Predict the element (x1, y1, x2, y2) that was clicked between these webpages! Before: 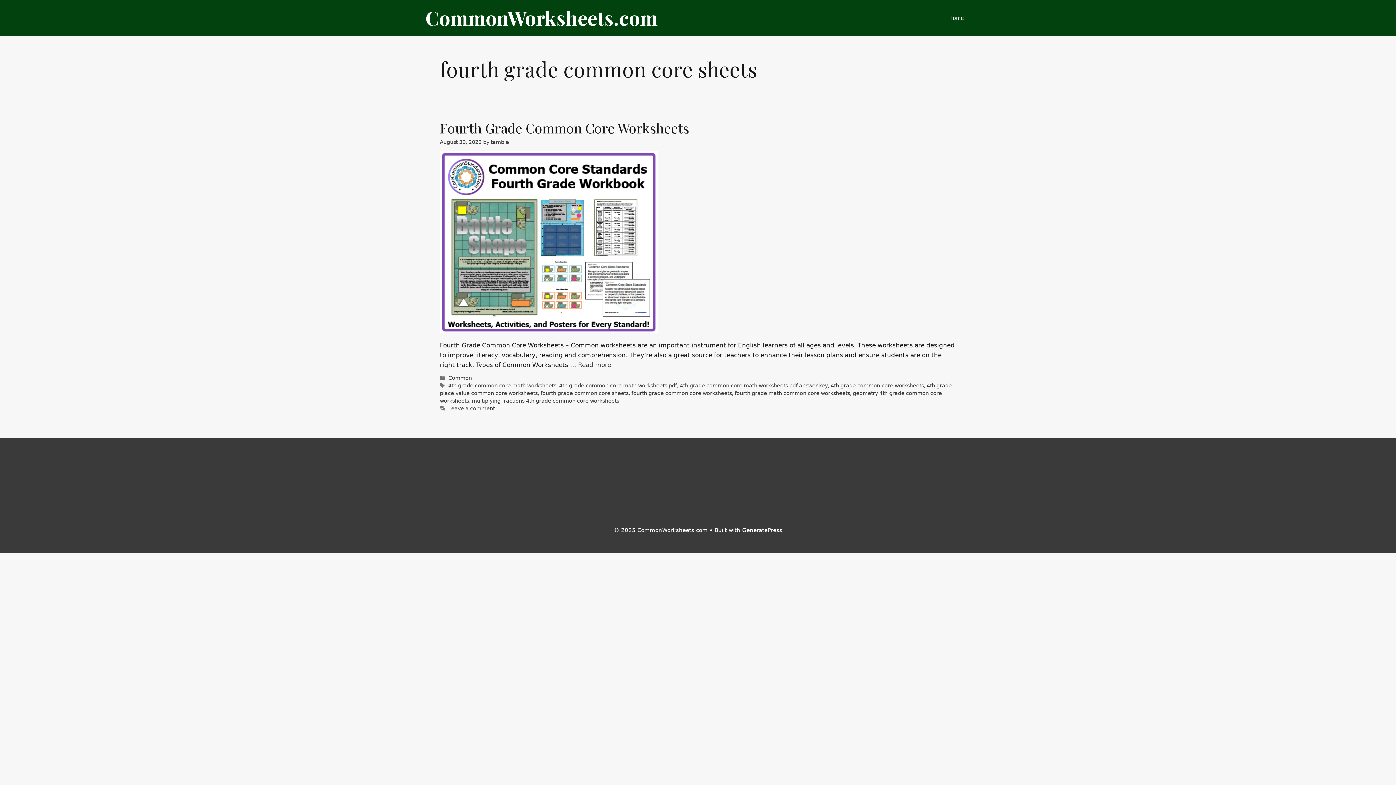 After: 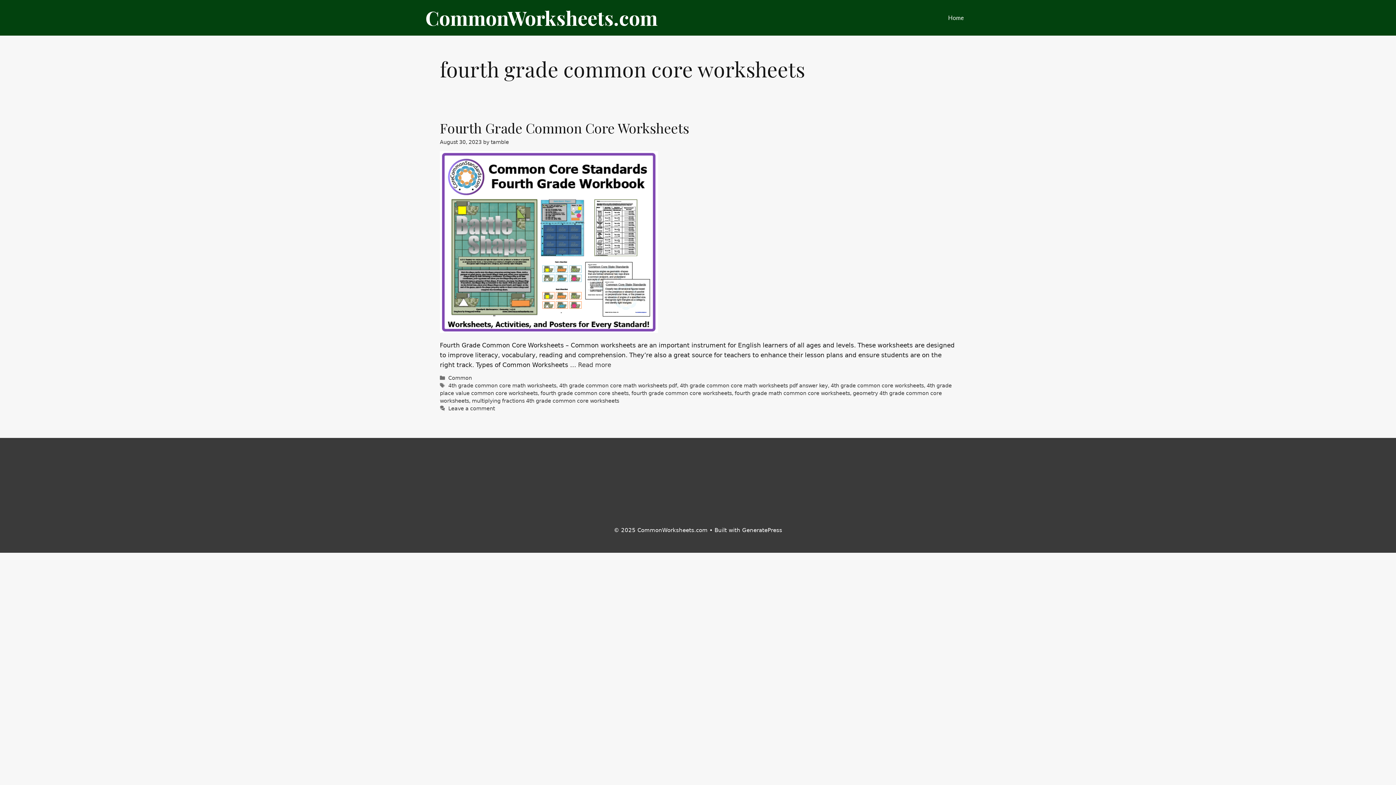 Action: label: fourth grade common core worksheets bbox: (631, 390, 732, 396)